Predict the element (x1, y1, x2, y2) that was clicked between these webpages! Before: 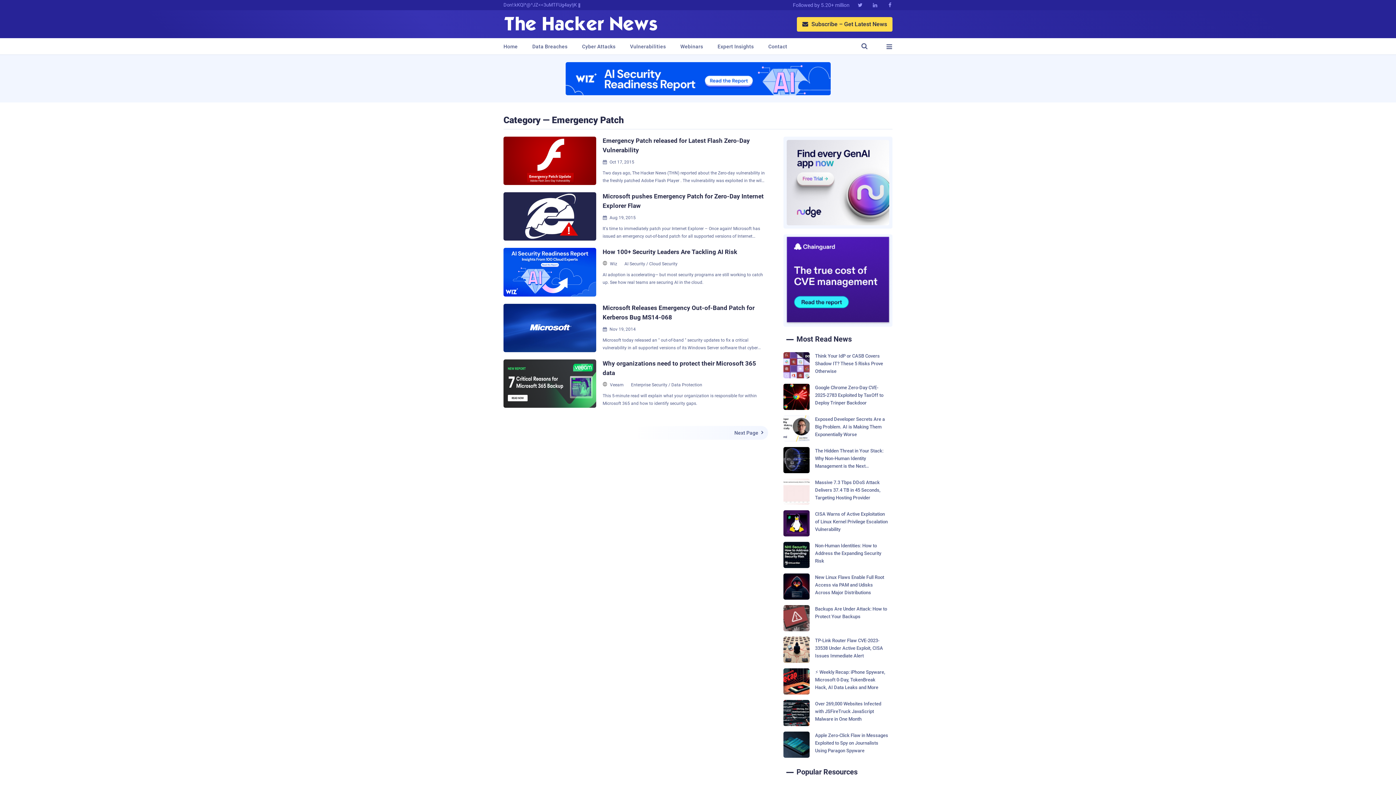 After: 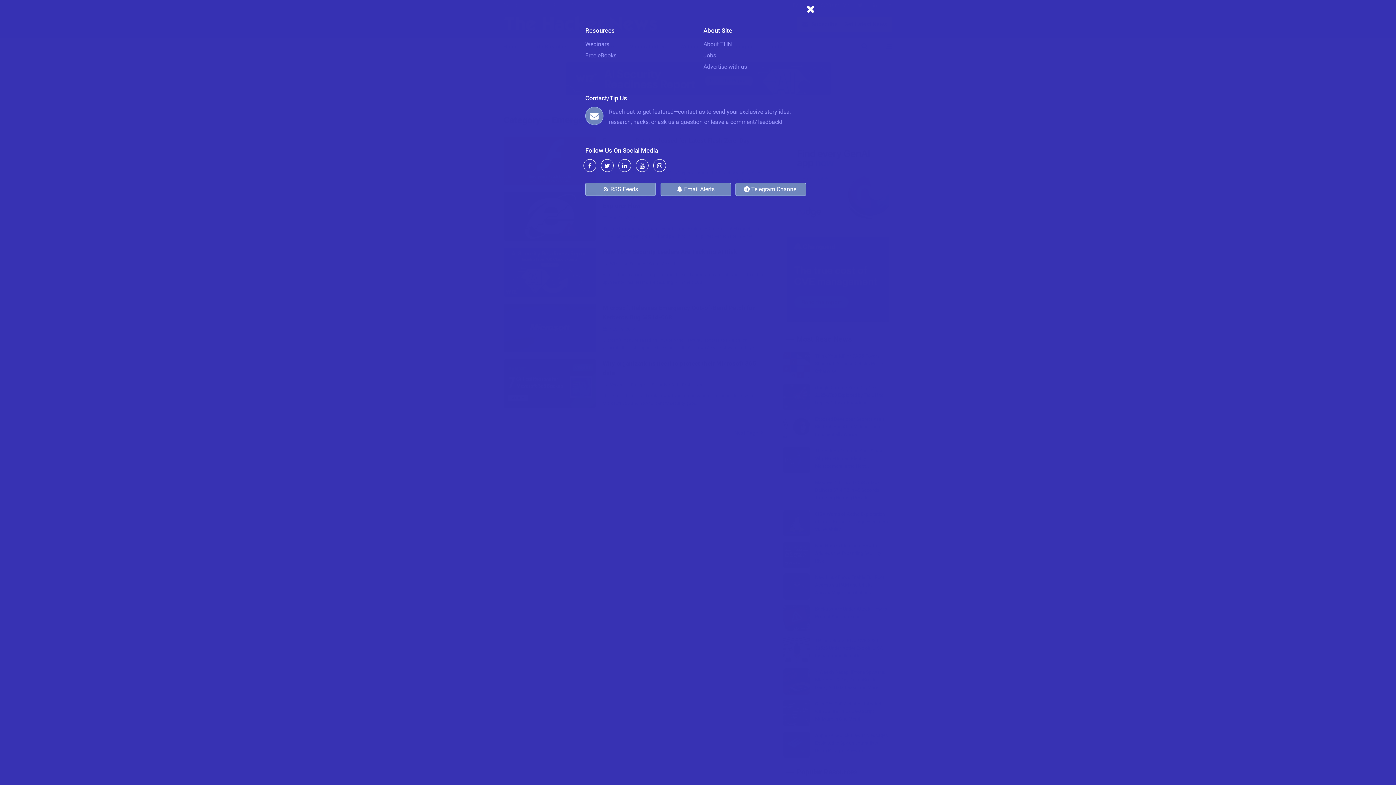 Action: bbox: (882, 42, 892, 50) label: 